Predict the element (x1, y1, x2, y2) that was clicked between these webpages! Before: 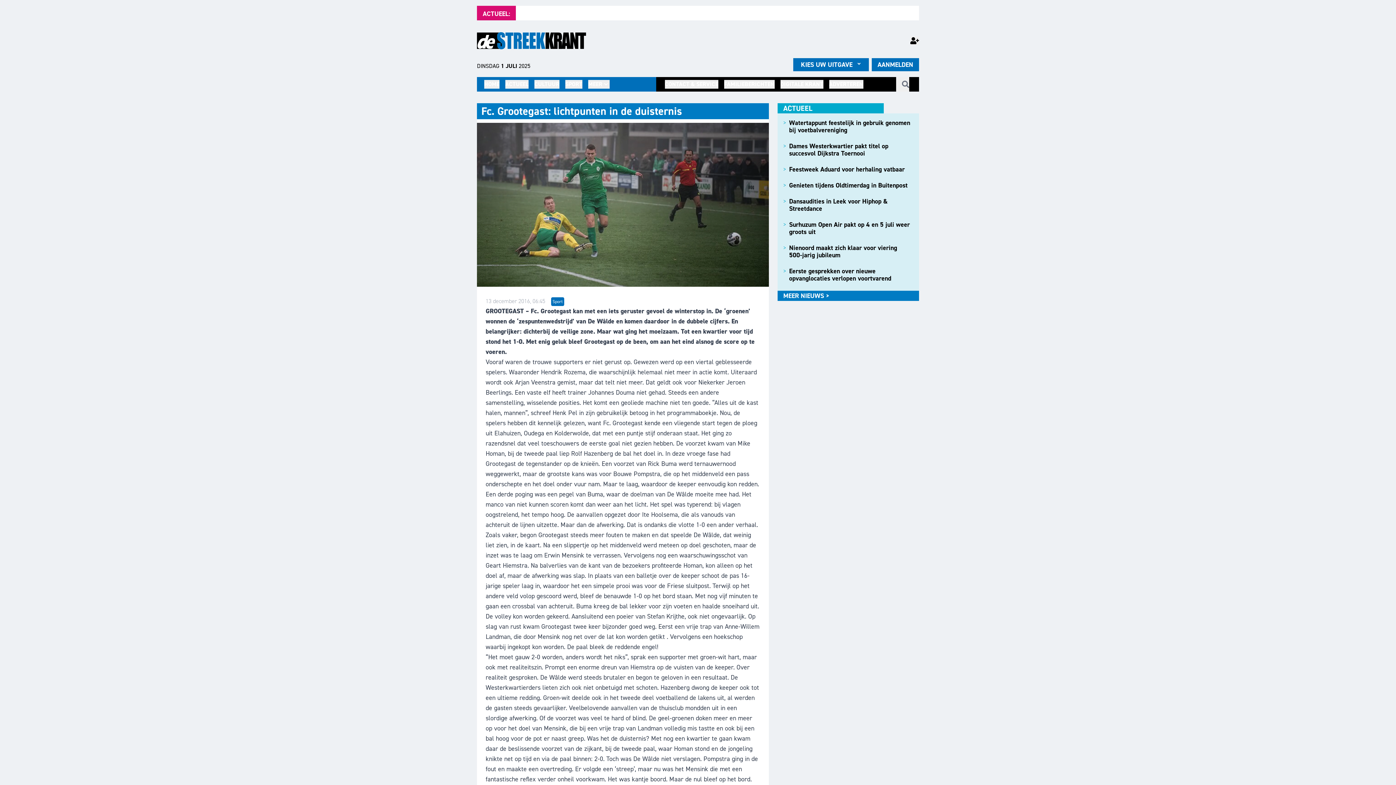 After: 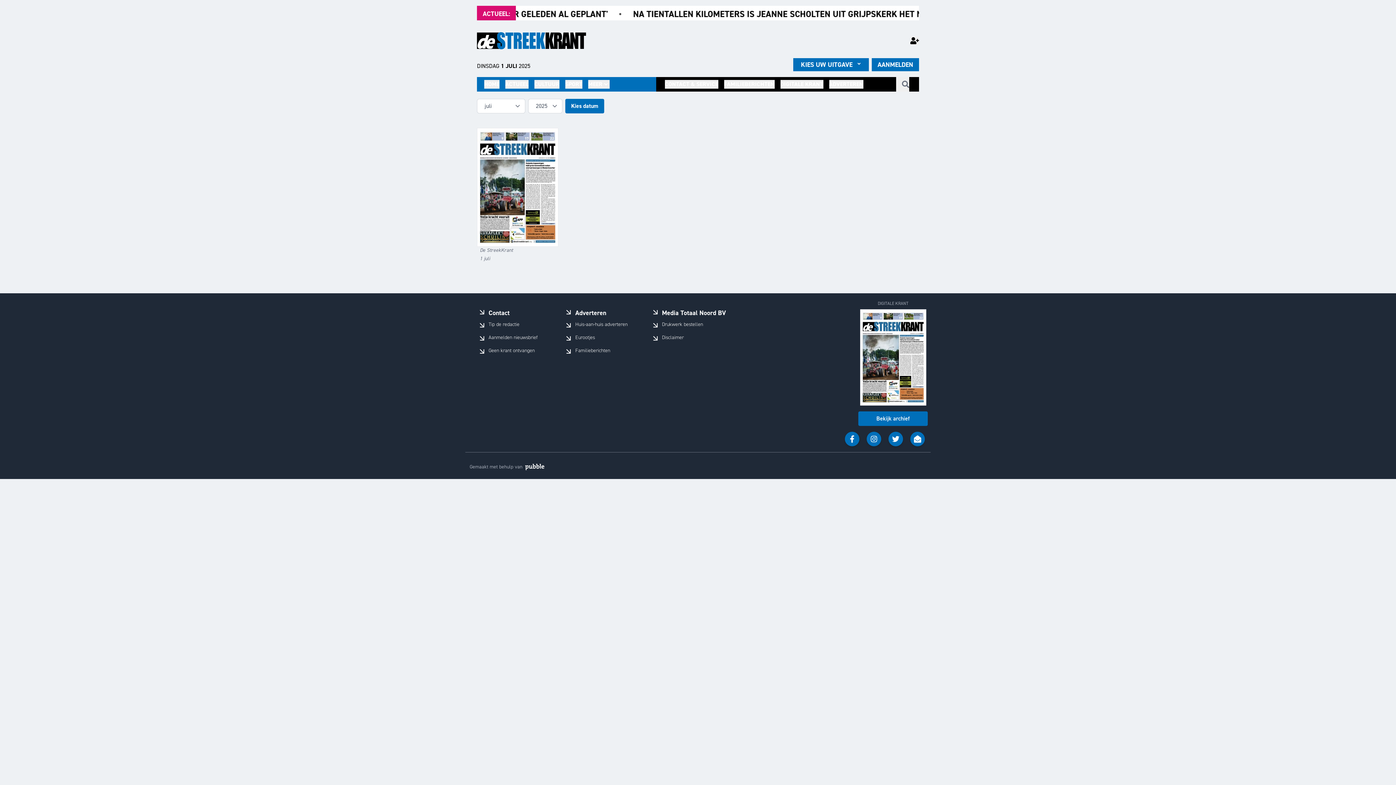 Action: label: DIGITALE KRANT bbox: (780, 80, 823, 88)